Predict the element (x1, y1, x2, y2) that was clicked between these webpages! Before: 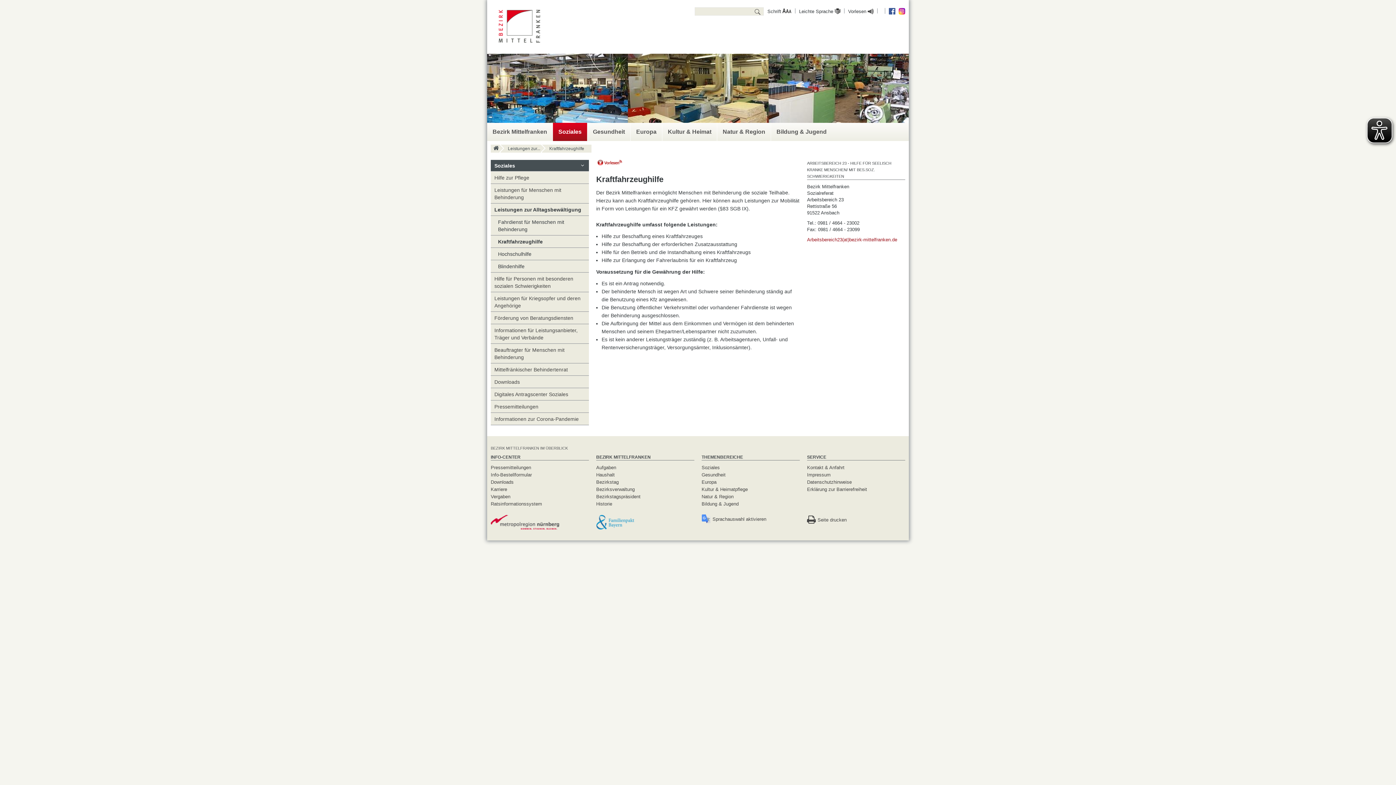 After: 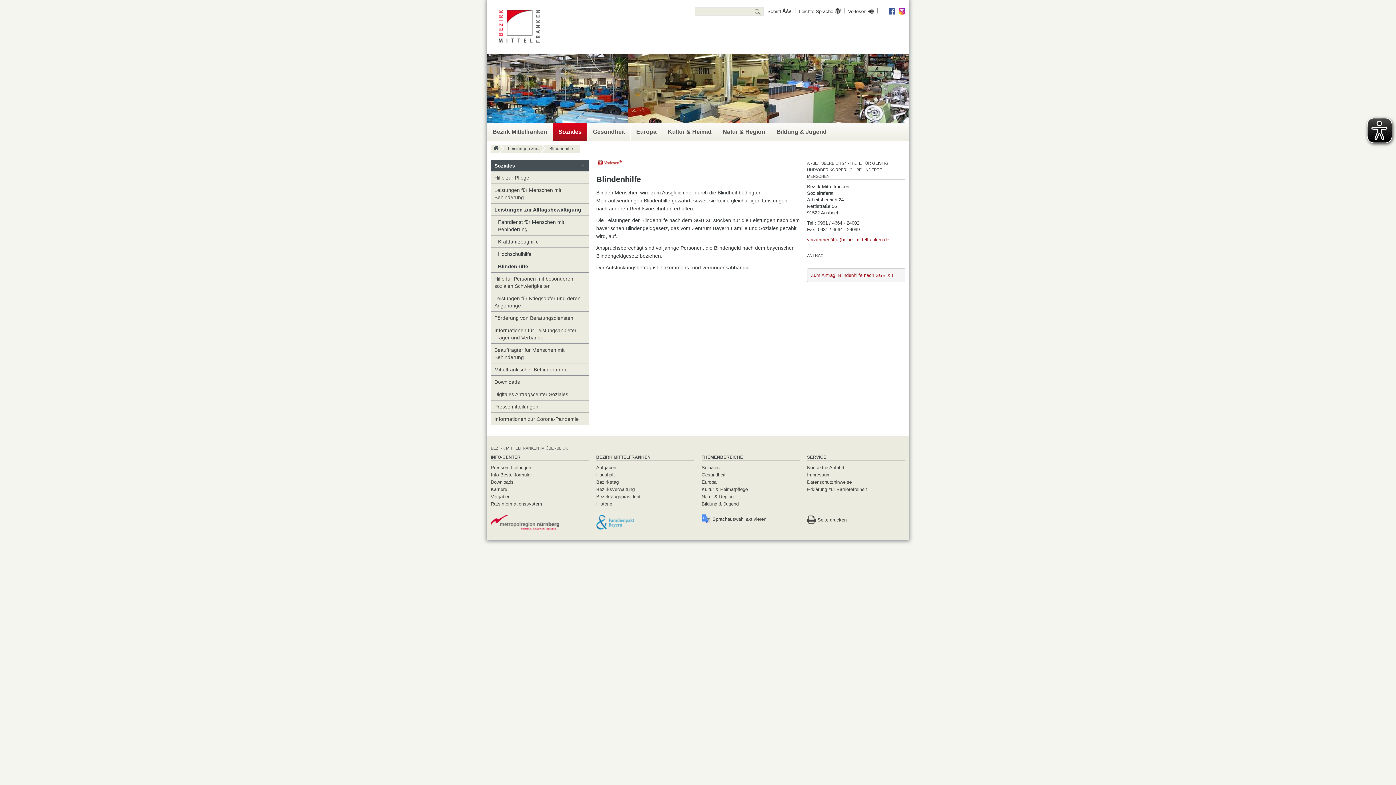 Action: label: Blindenhilfe bbox: (490, 260, 589, 272)